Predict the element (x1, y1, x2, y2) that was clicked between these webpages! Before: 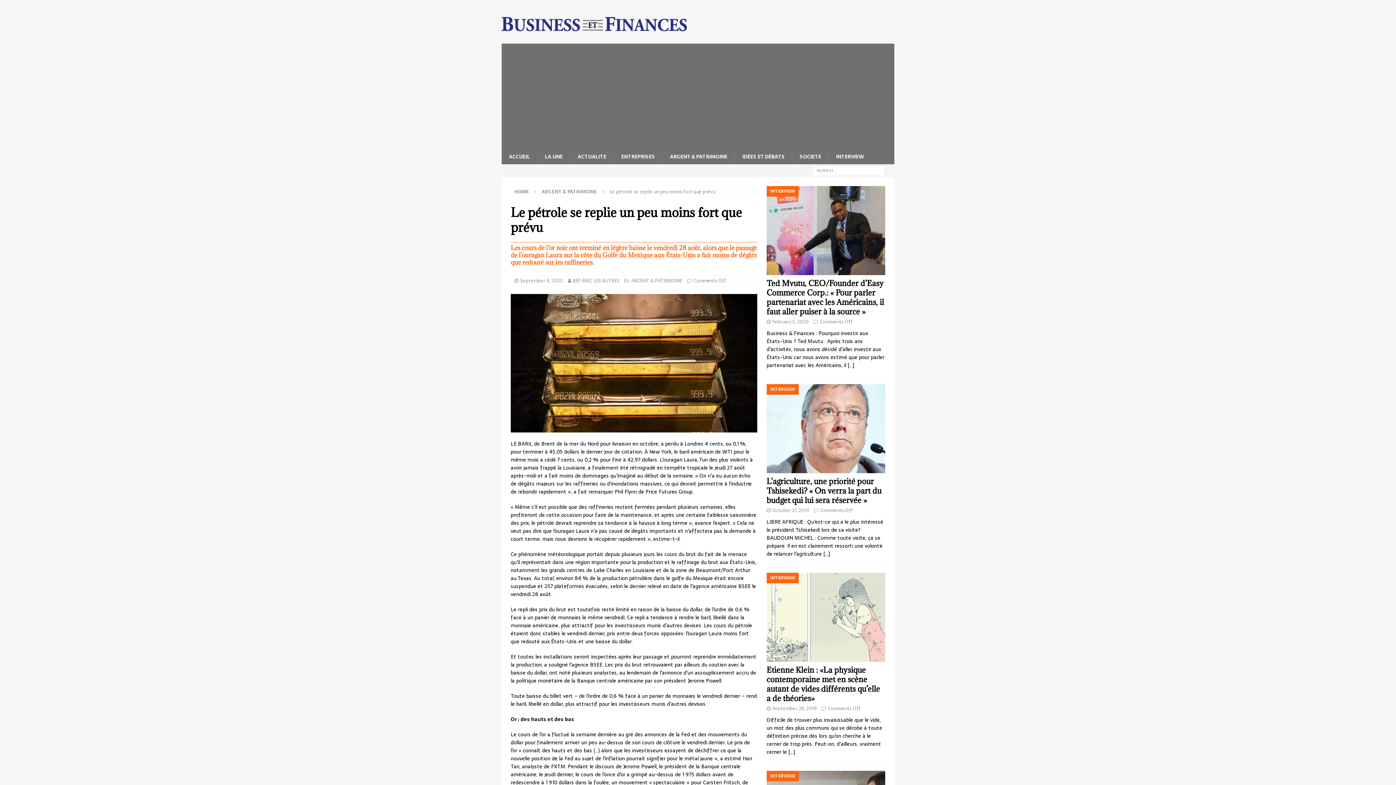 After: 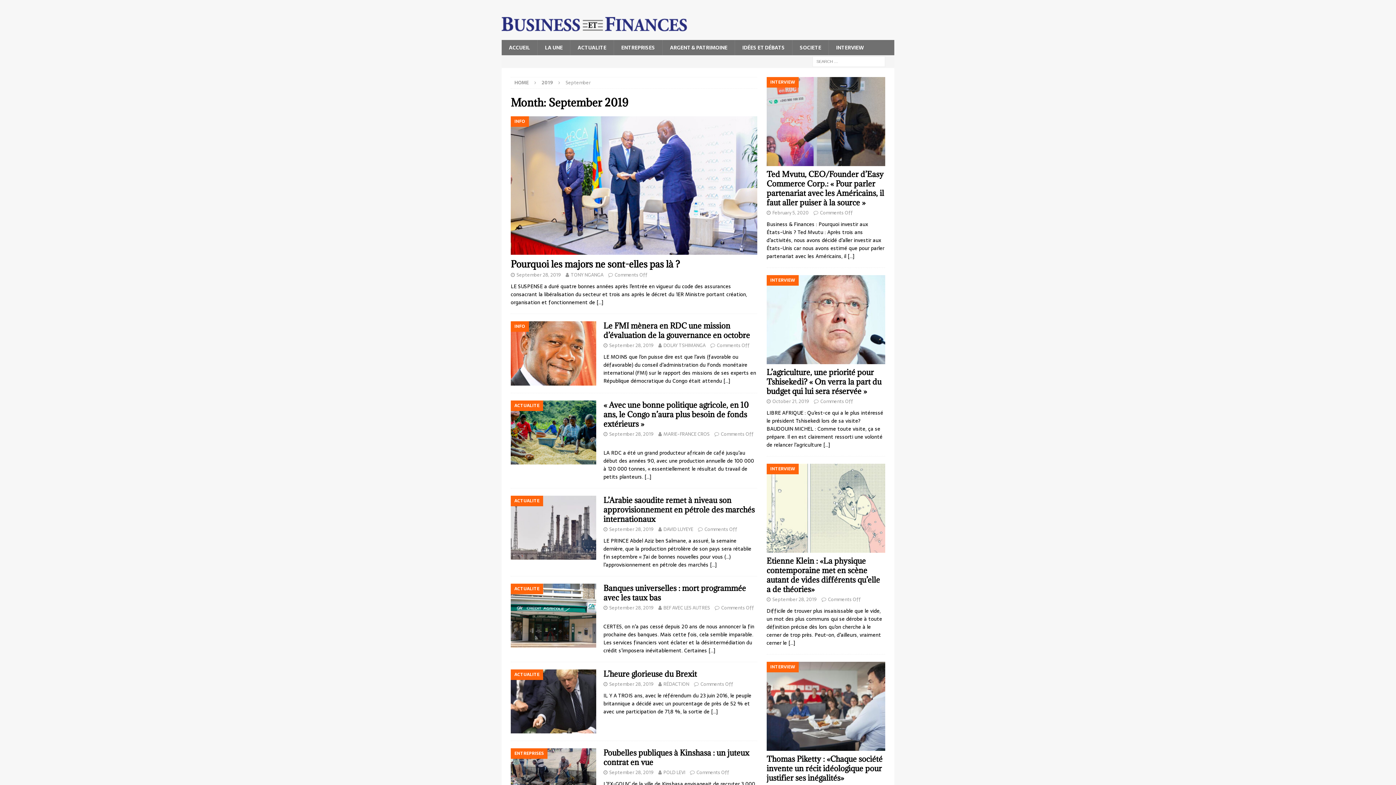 Action: bbox: (772, 705, 817, 712) label: September 28, 2019